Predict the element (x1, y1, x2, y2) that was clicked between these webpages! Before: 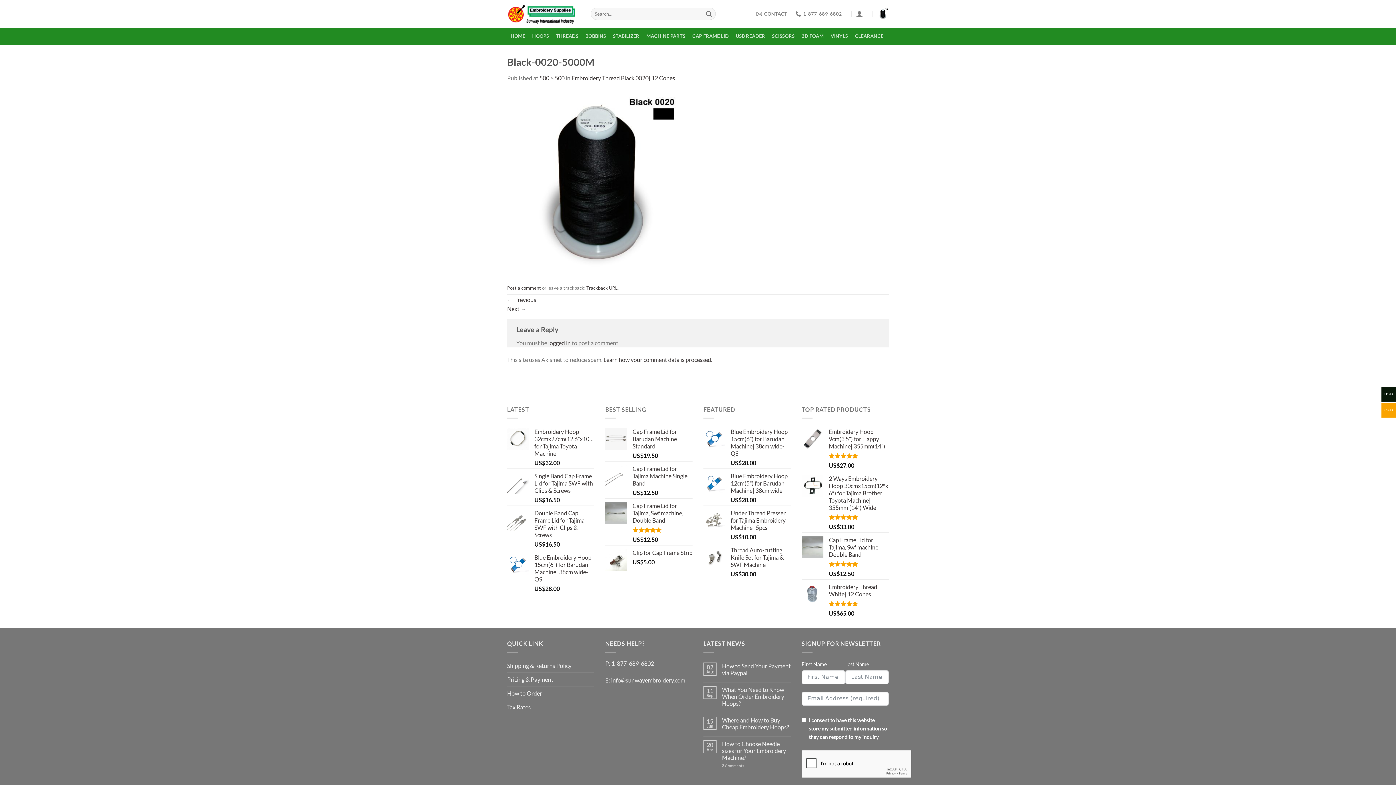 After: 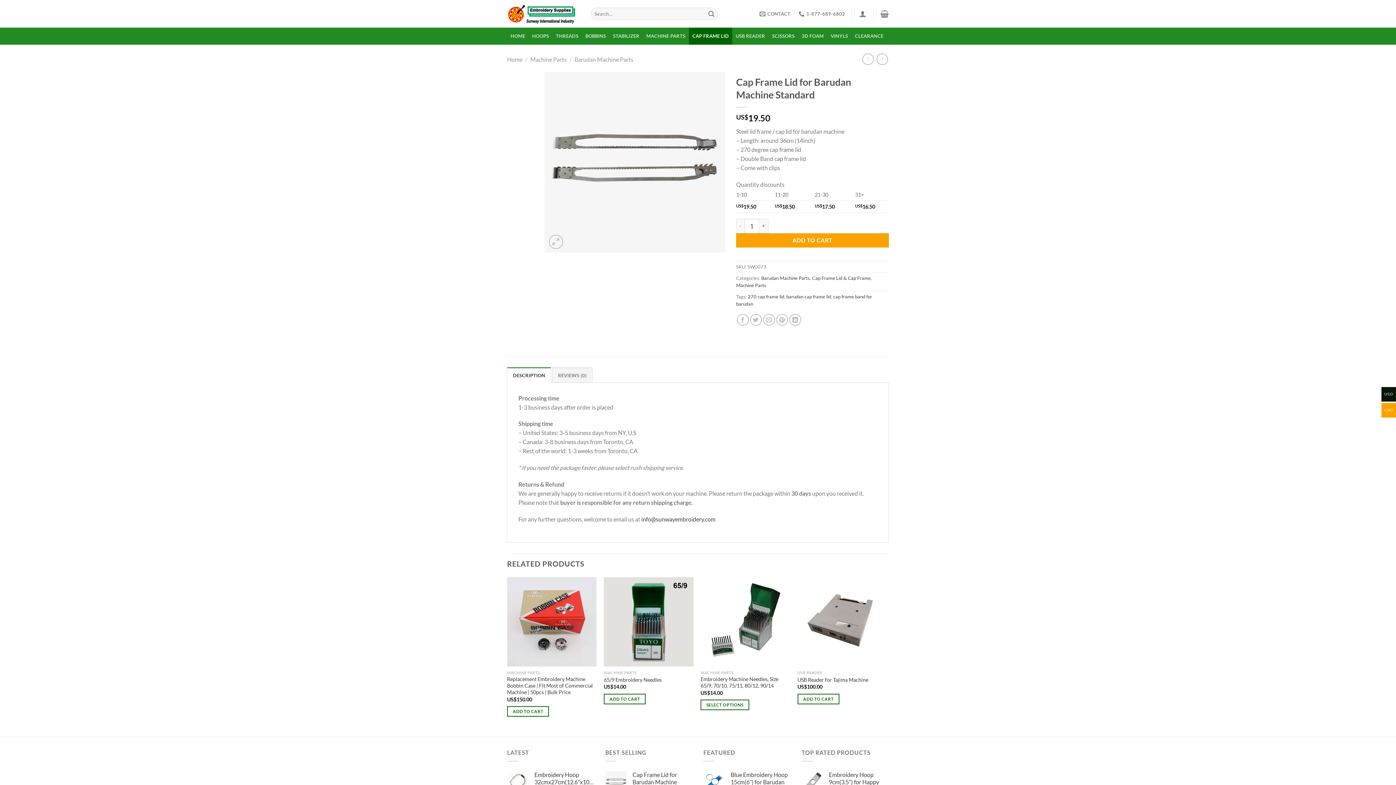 Action: label: Cap Frame Lid for Barudan Machine Standard bbox: (632, 428, 692, 450)